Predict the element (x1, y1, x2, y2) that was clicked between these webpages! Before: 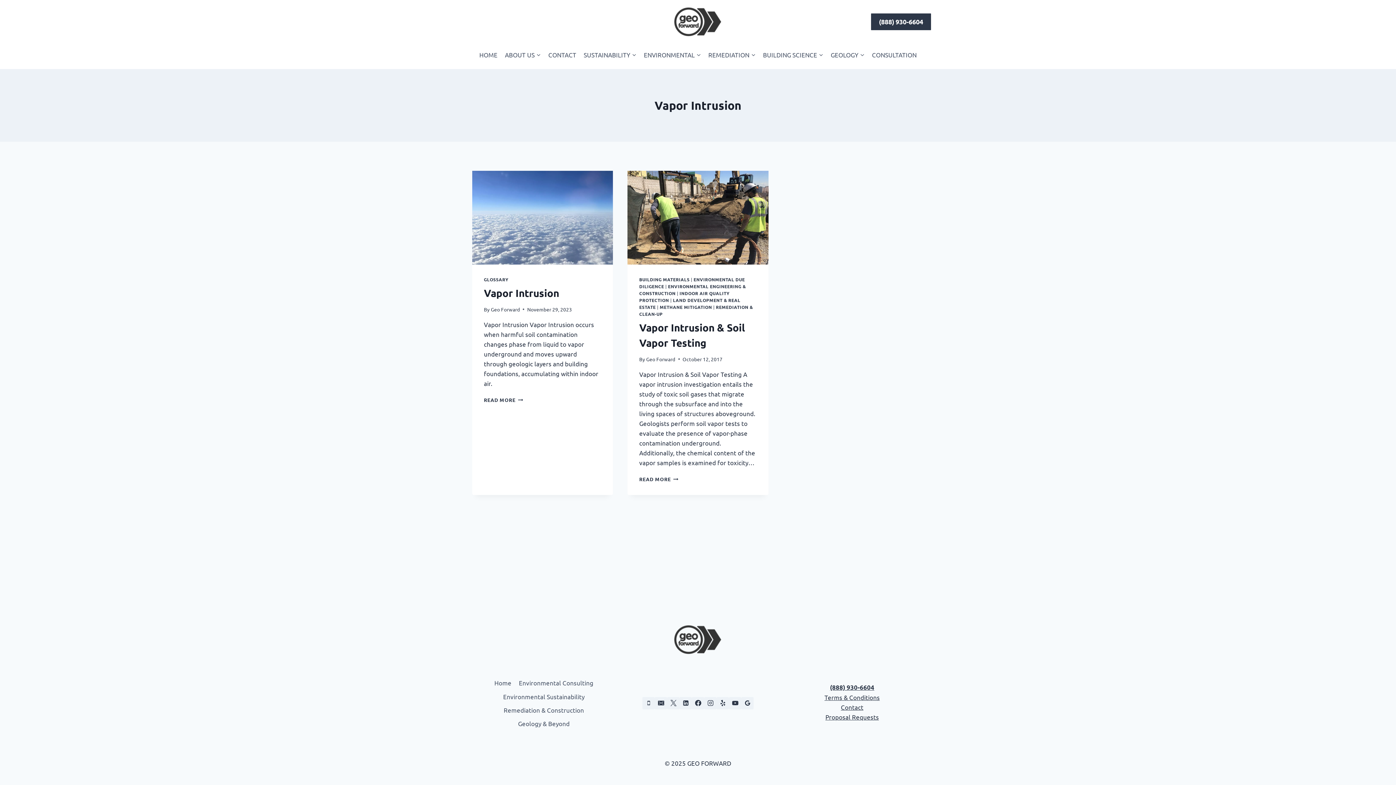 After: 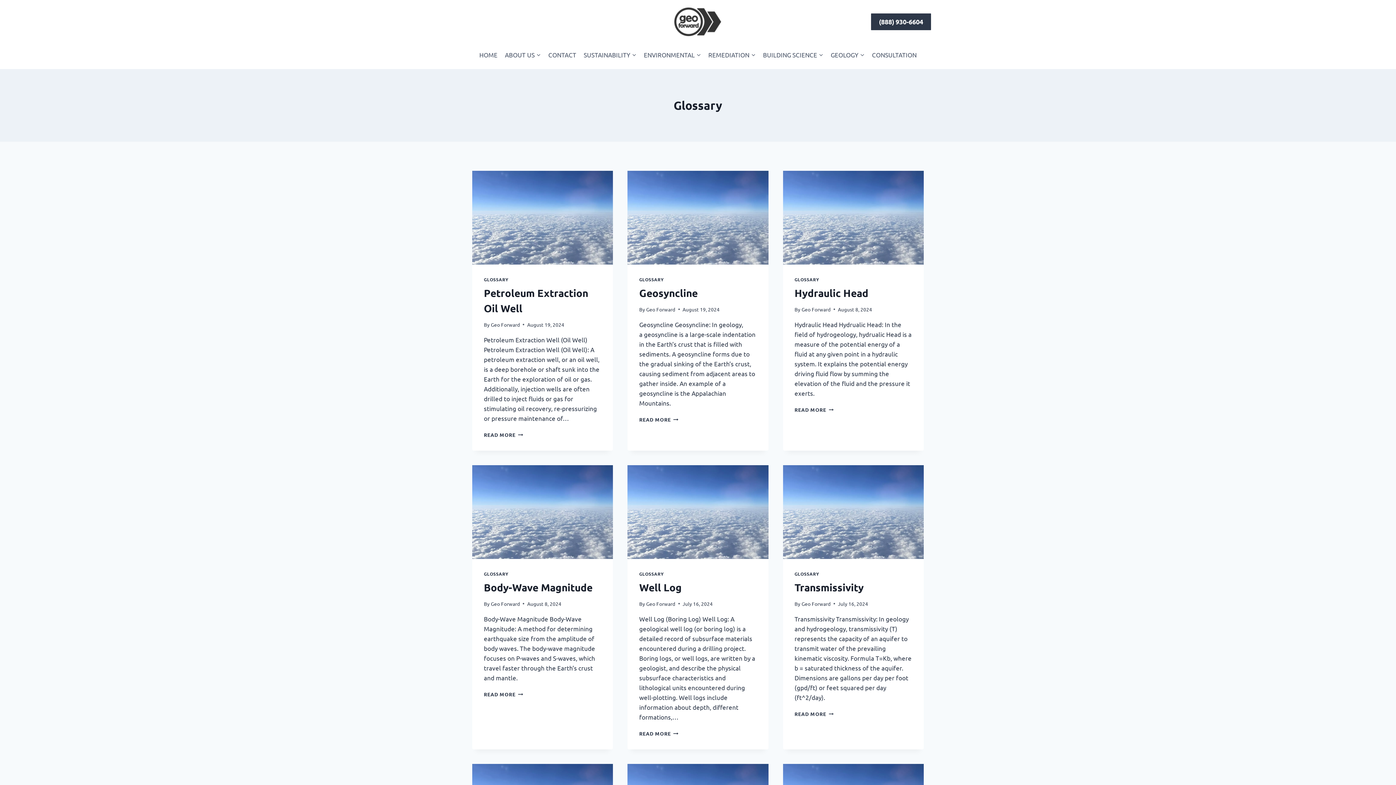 Action: label: GLOSSARY bbox: (484, 276, 508, 282)